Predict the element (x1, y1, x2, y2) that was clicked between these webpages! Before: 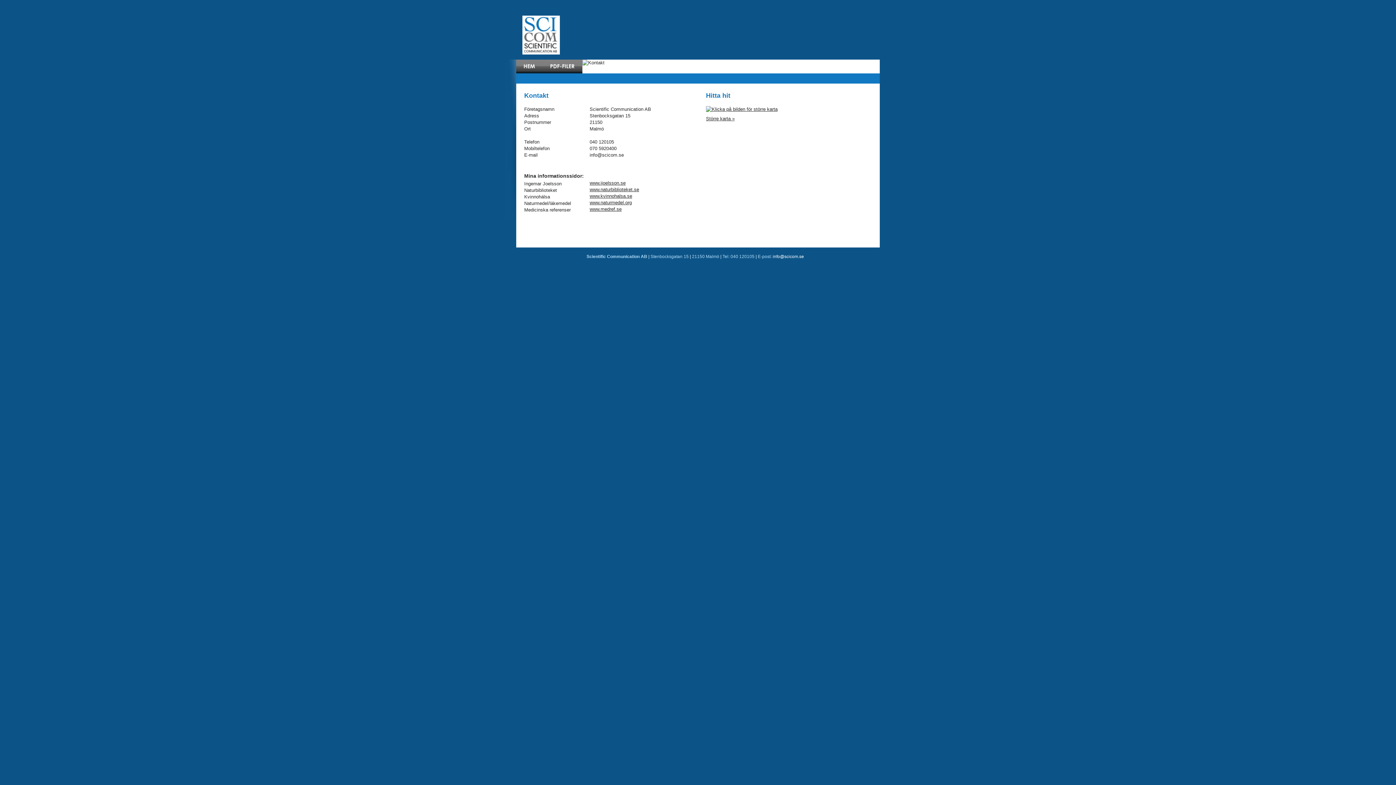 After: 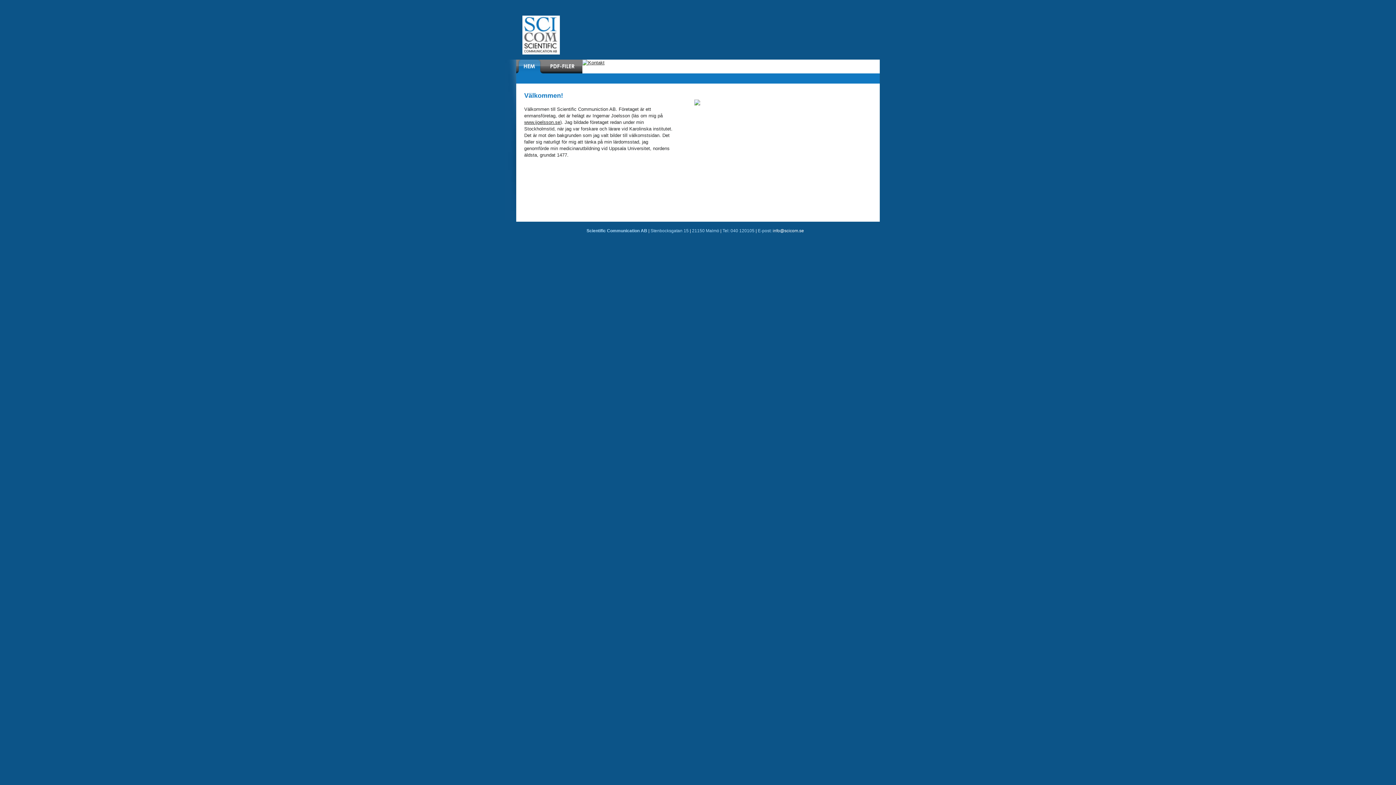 Action: bbox: (516, 59, 542, 73)